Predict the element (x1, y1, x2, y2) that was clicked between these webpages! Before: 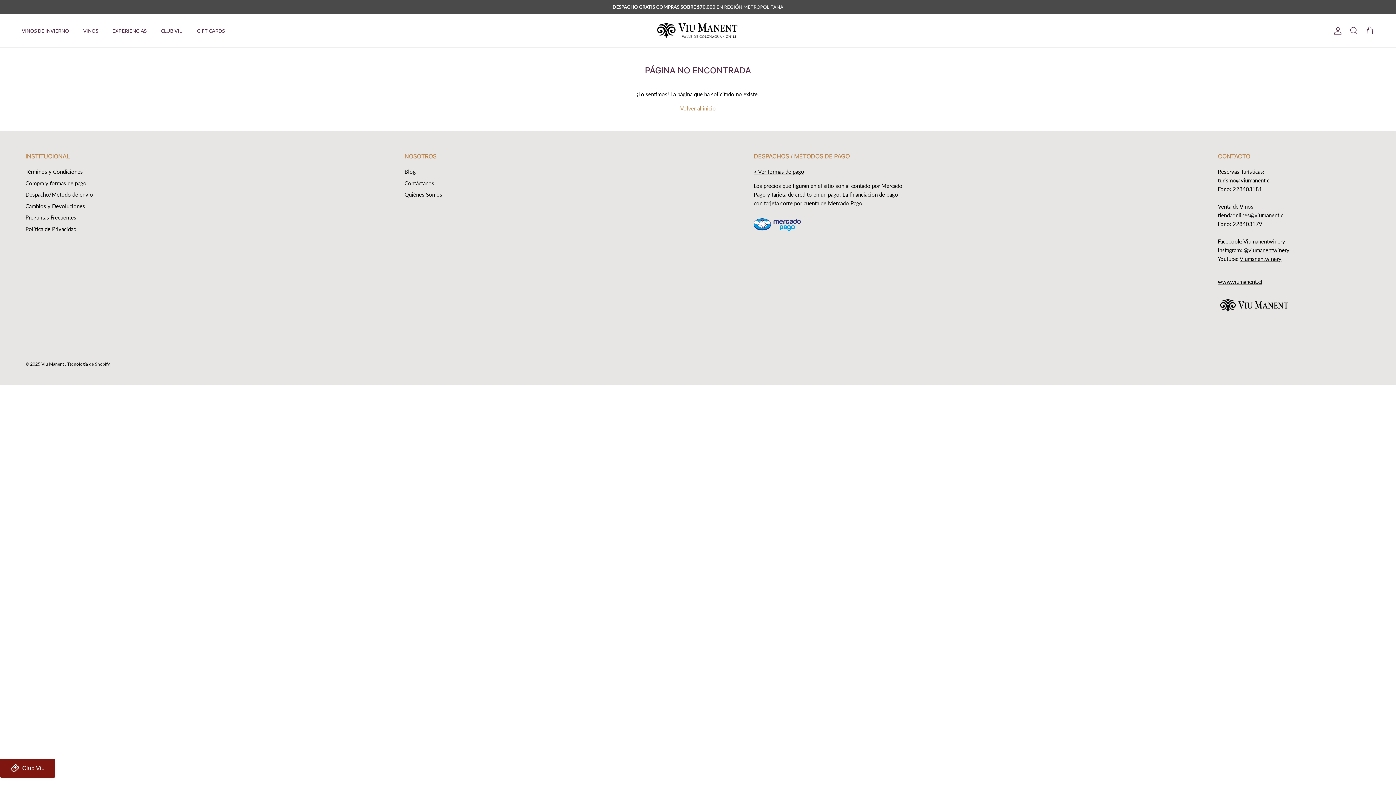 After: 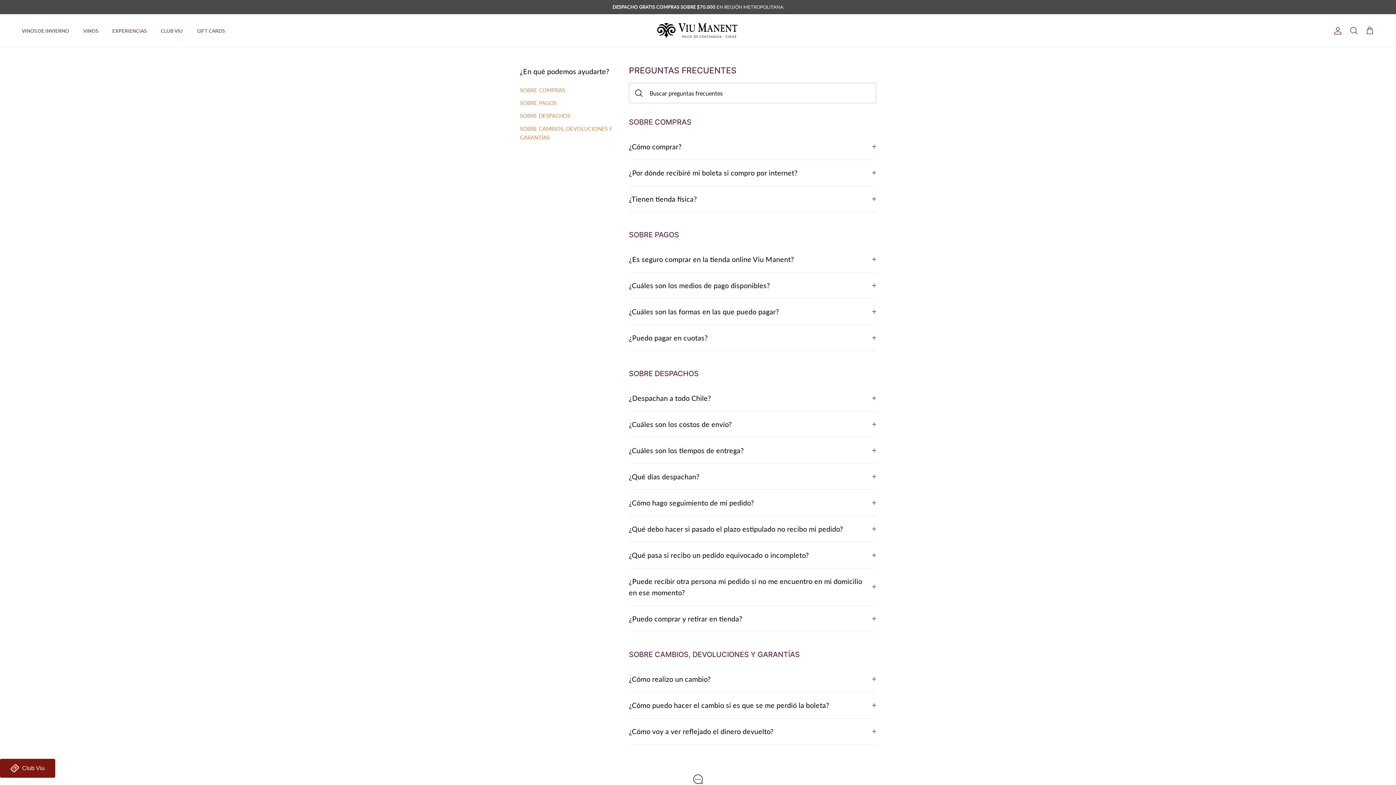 Action: bbox: (25, 214, 76, 220) label: Preguntas Frecuentes